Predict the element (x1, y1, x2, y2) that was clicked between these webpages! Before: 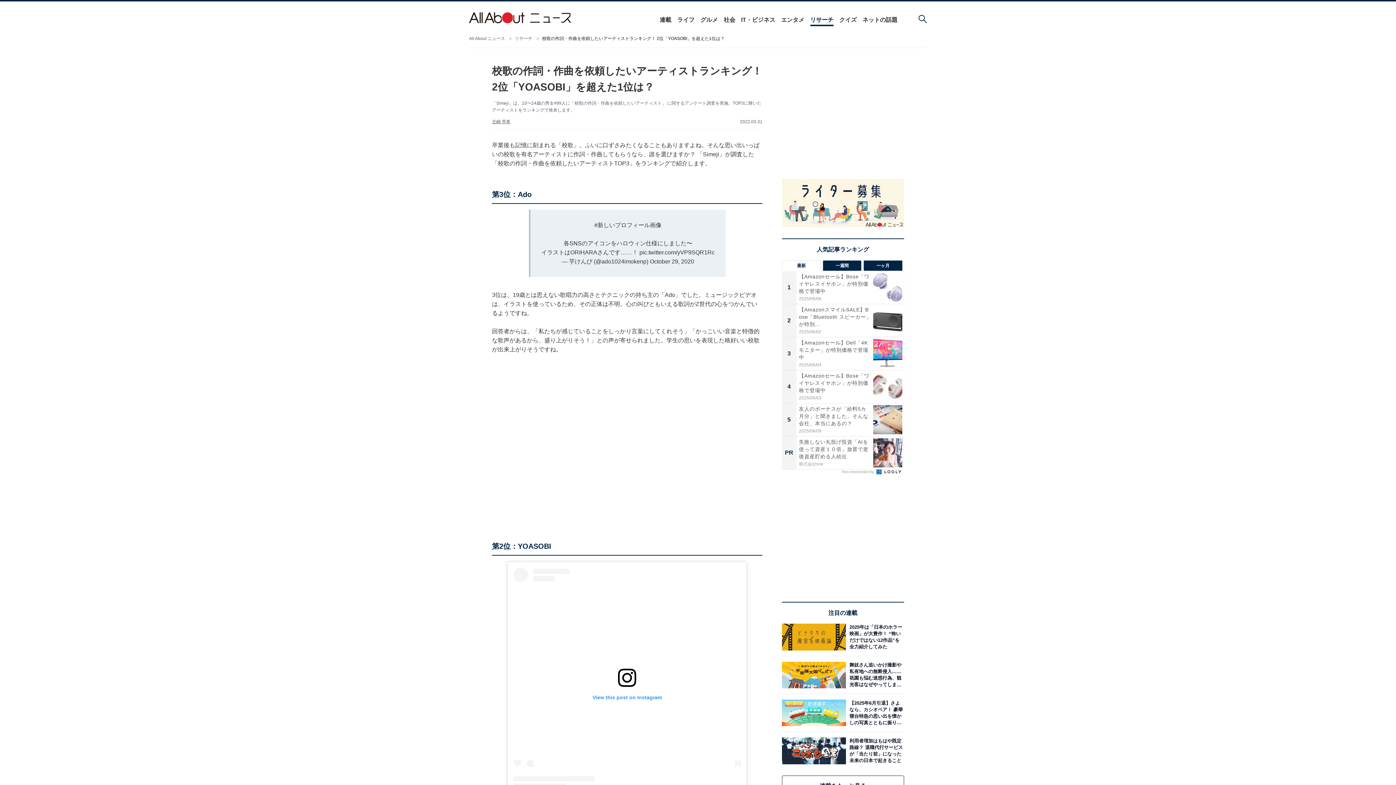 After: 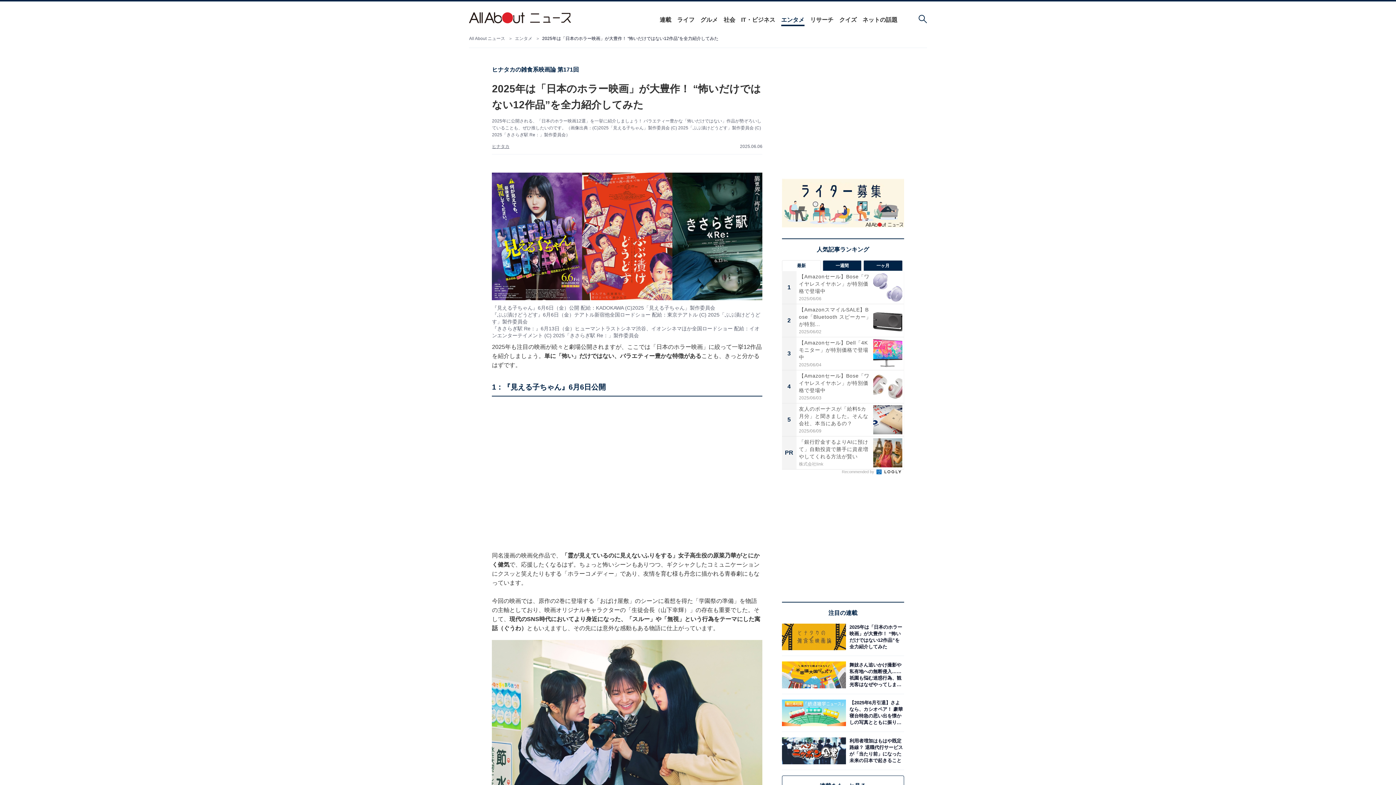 Action: bbox: (846, 624, 904, 650)